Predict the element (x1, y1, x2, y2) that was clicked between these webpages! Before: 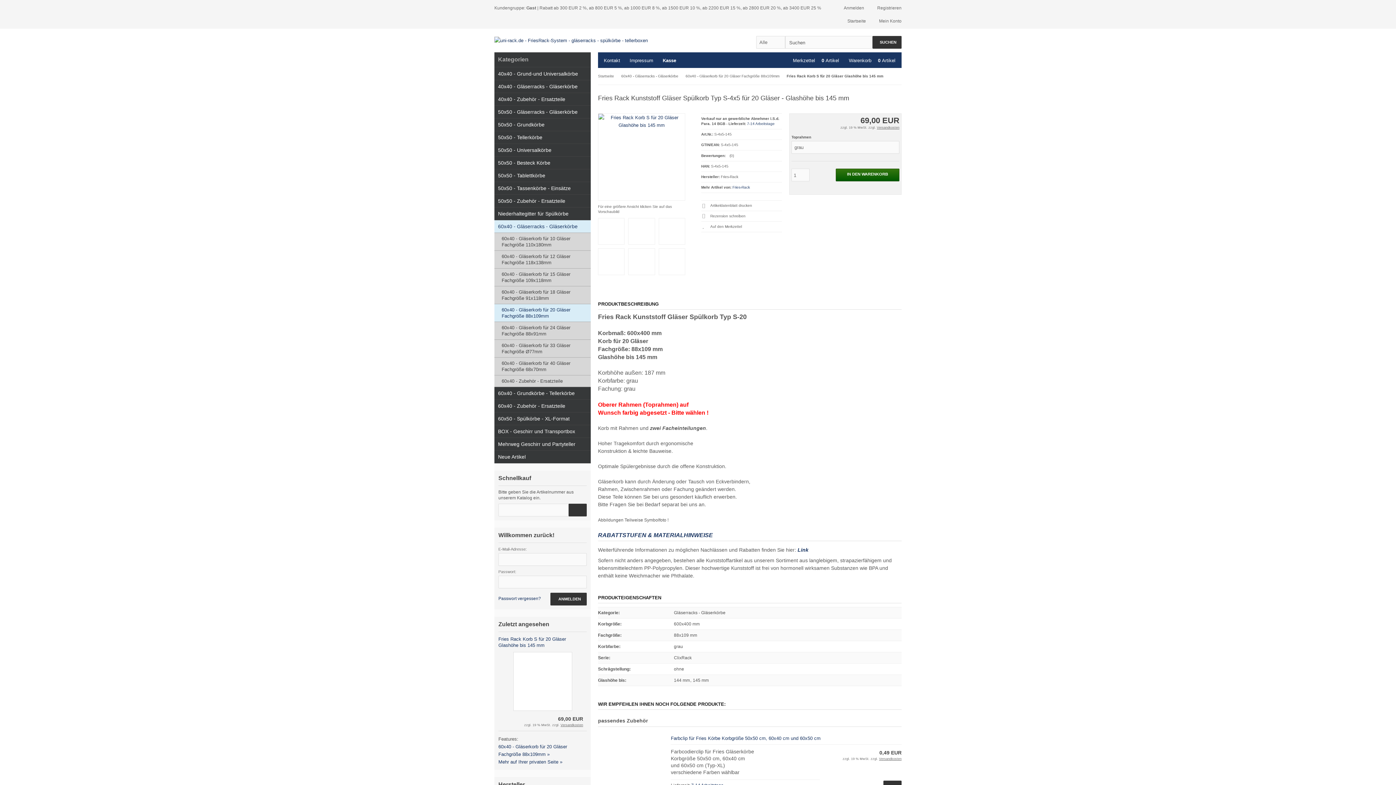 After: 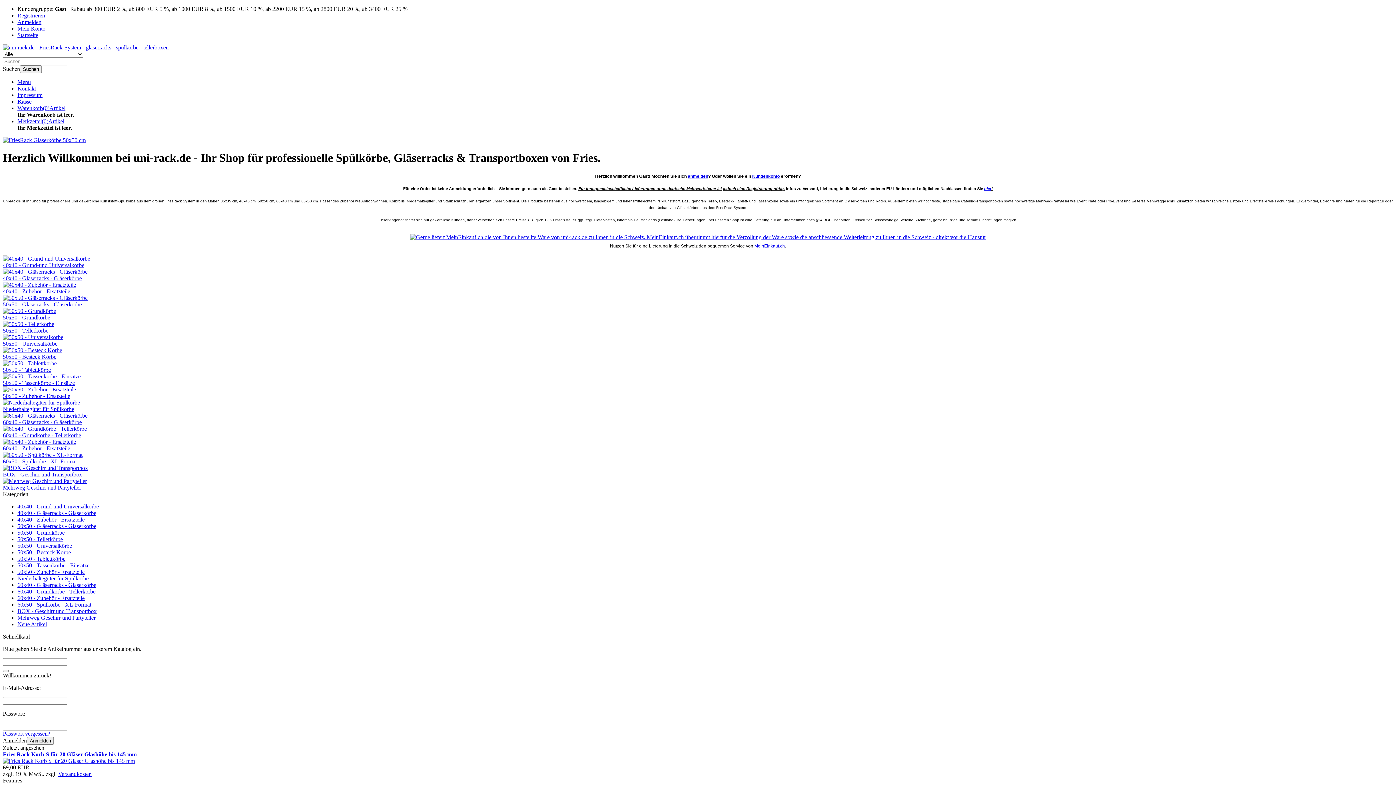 Action: label: Startseite bbox: (845, 18, 866, 23)